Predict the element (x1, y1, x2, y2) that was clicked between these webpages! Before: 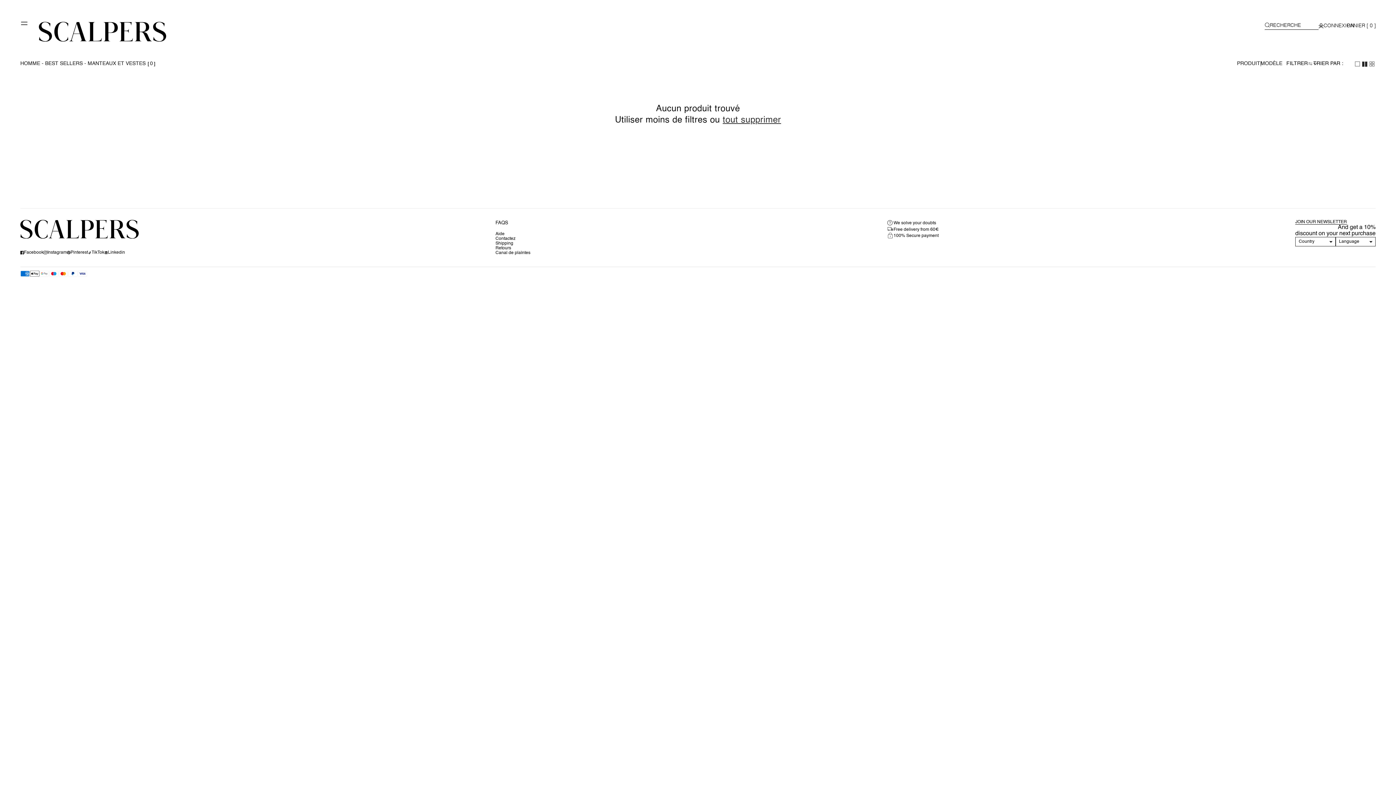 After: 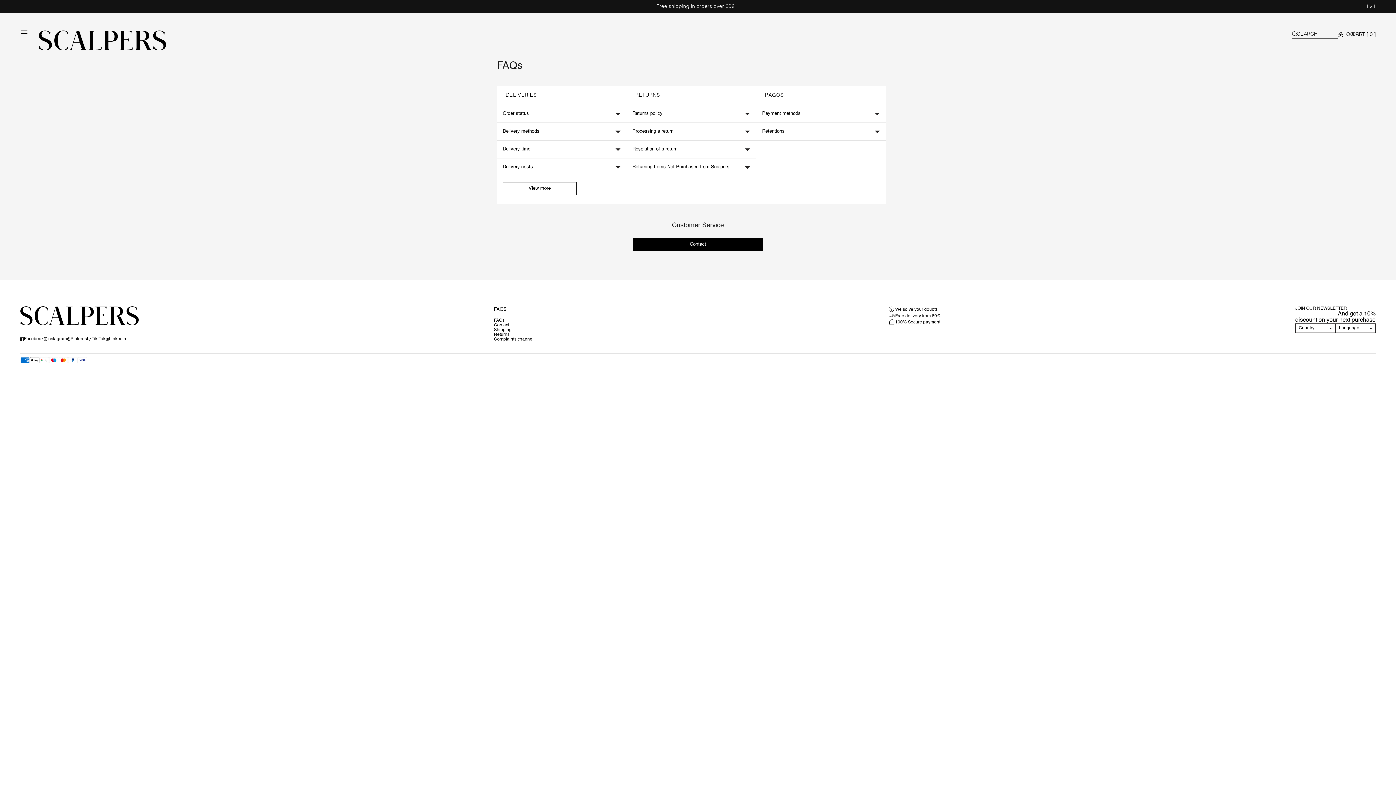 Action: label: Free delivery from 60€ bbox: (887, 225, 938, 232)